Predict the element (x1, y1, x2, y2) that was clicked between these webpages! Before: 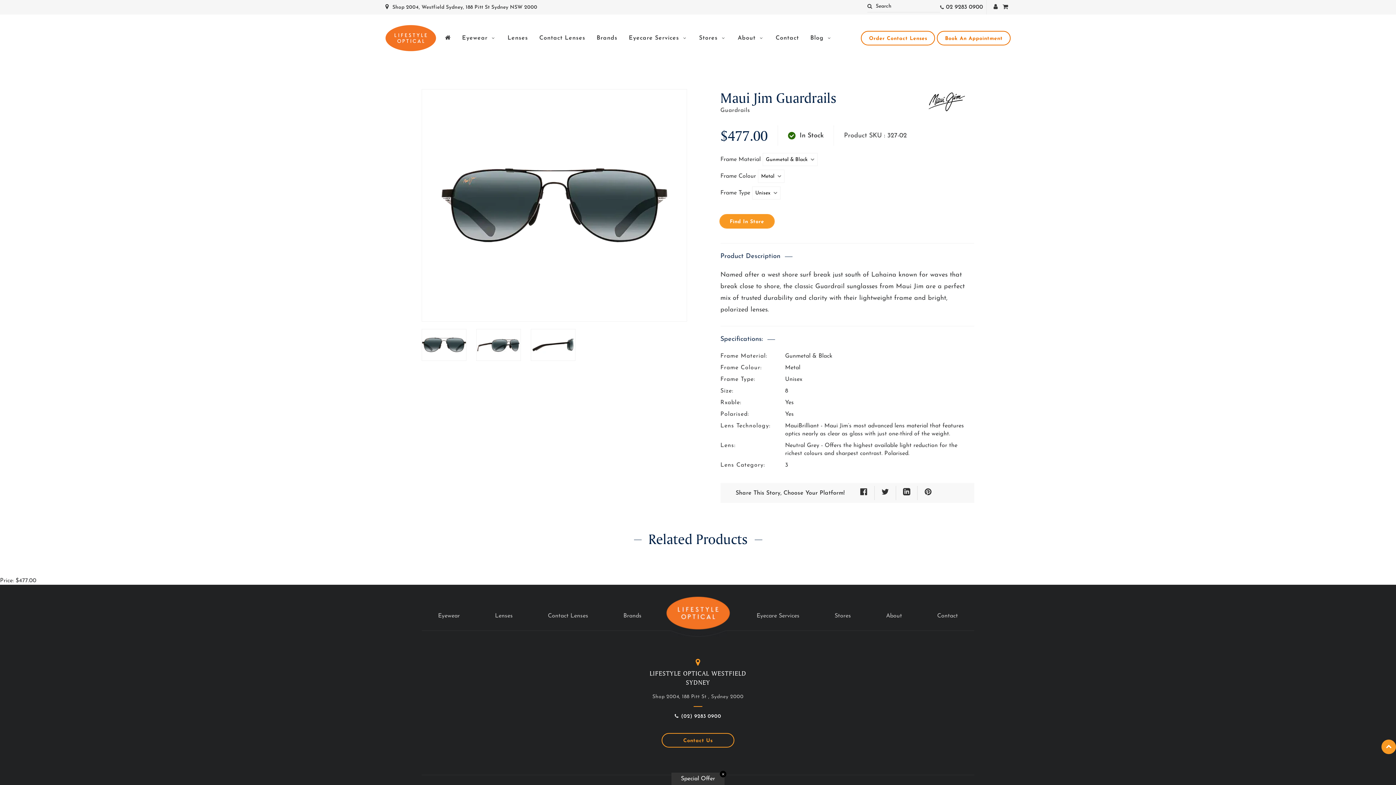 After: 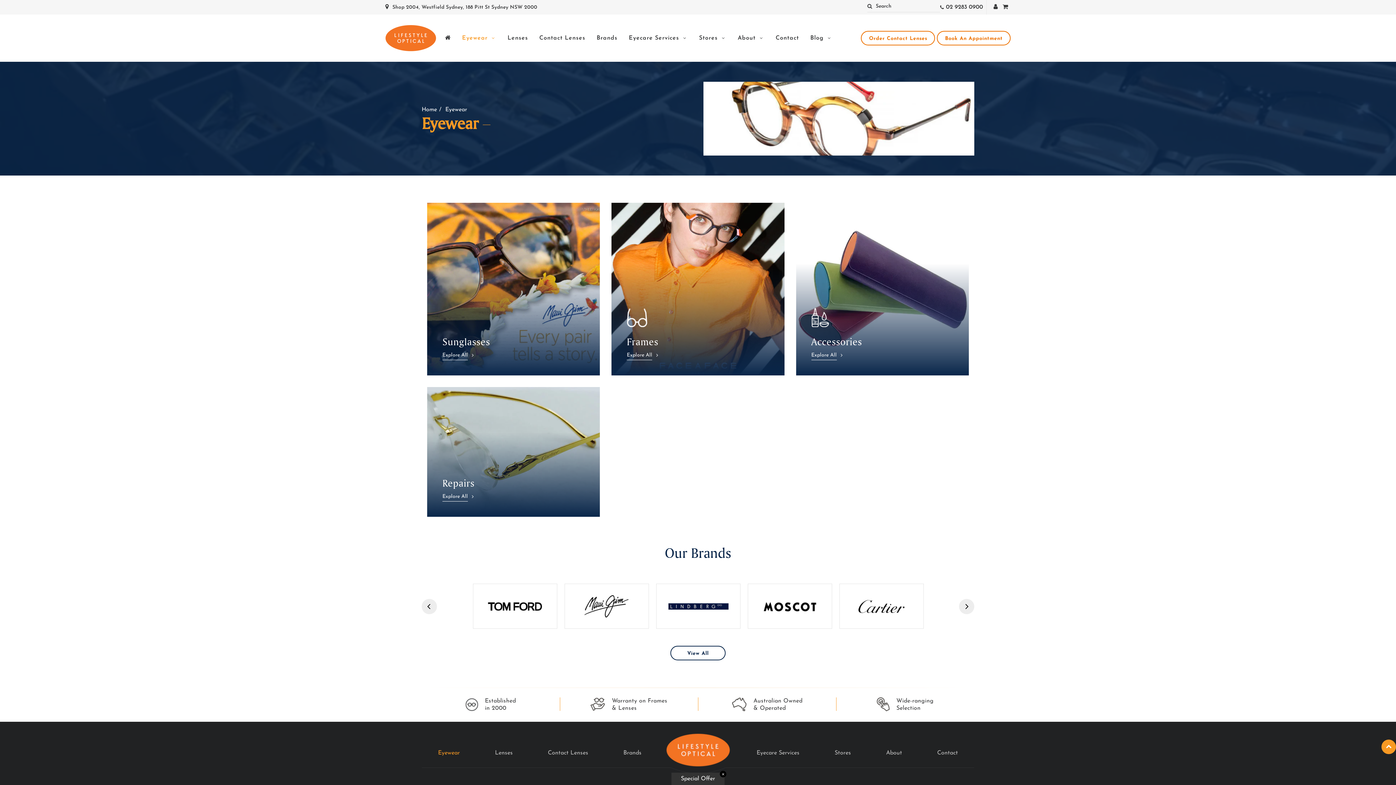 Action: bbox: (436, 608, 461, 624) label: Eyewear